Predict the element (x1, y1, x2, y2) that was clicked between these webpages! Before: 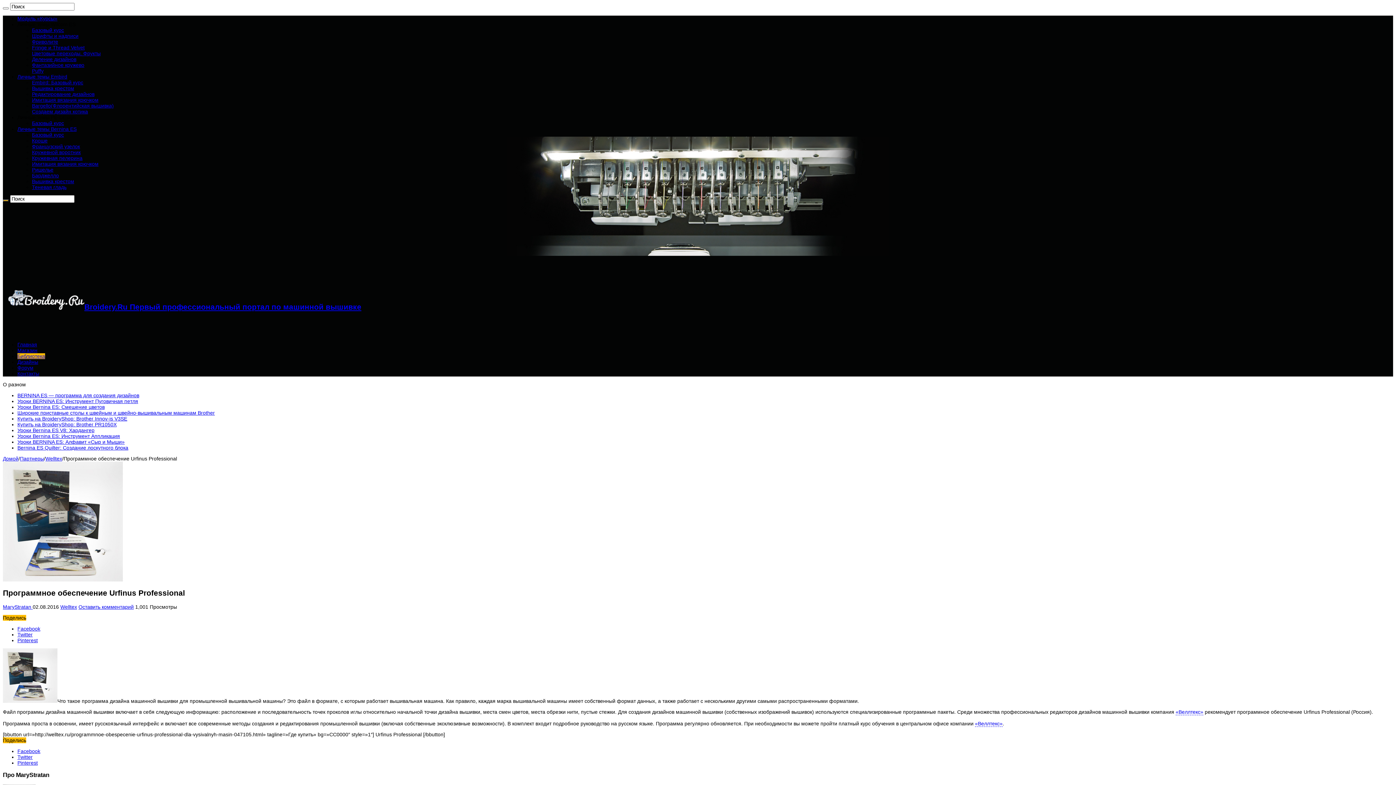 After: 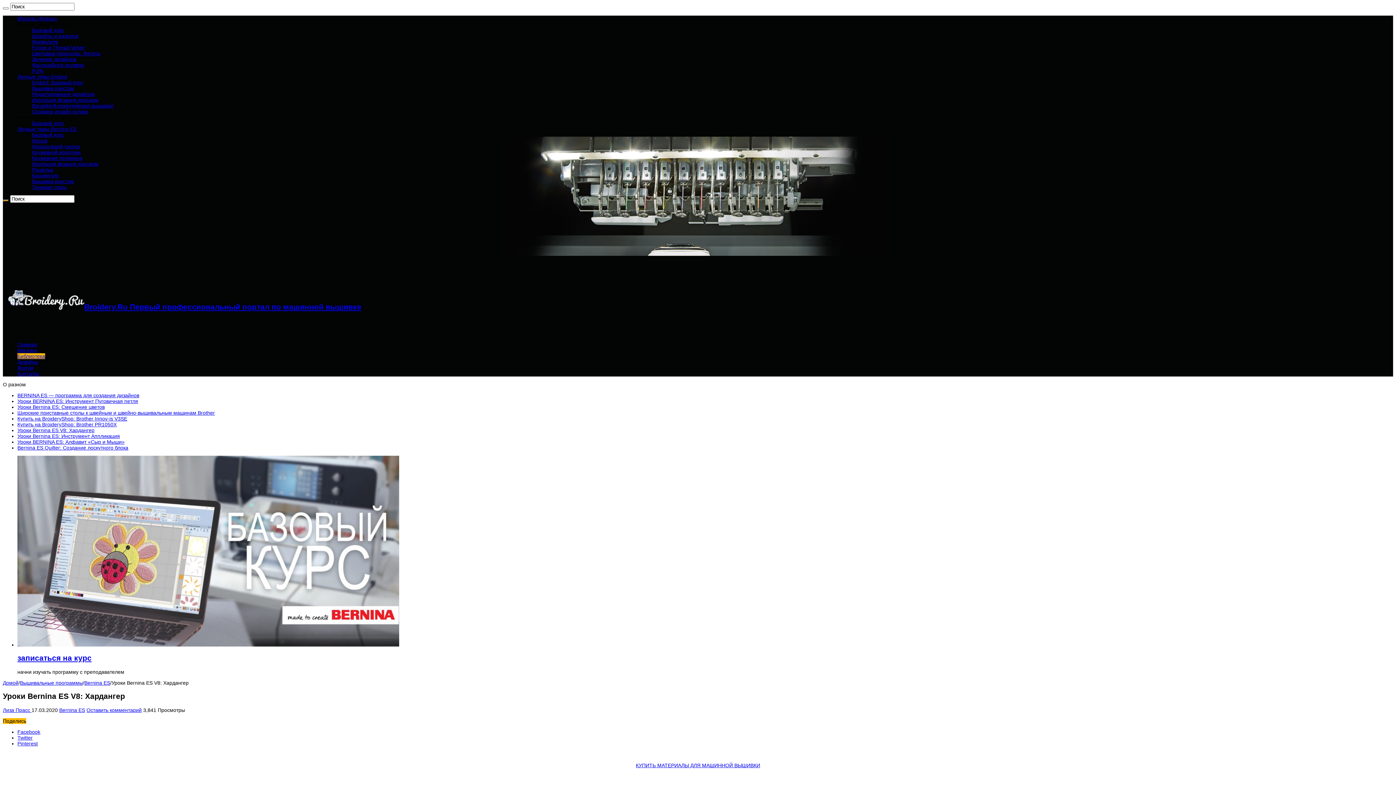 Action: bbox: (17, 427, 94, 433) label: Уроки Bernina ES V8: Хардангер